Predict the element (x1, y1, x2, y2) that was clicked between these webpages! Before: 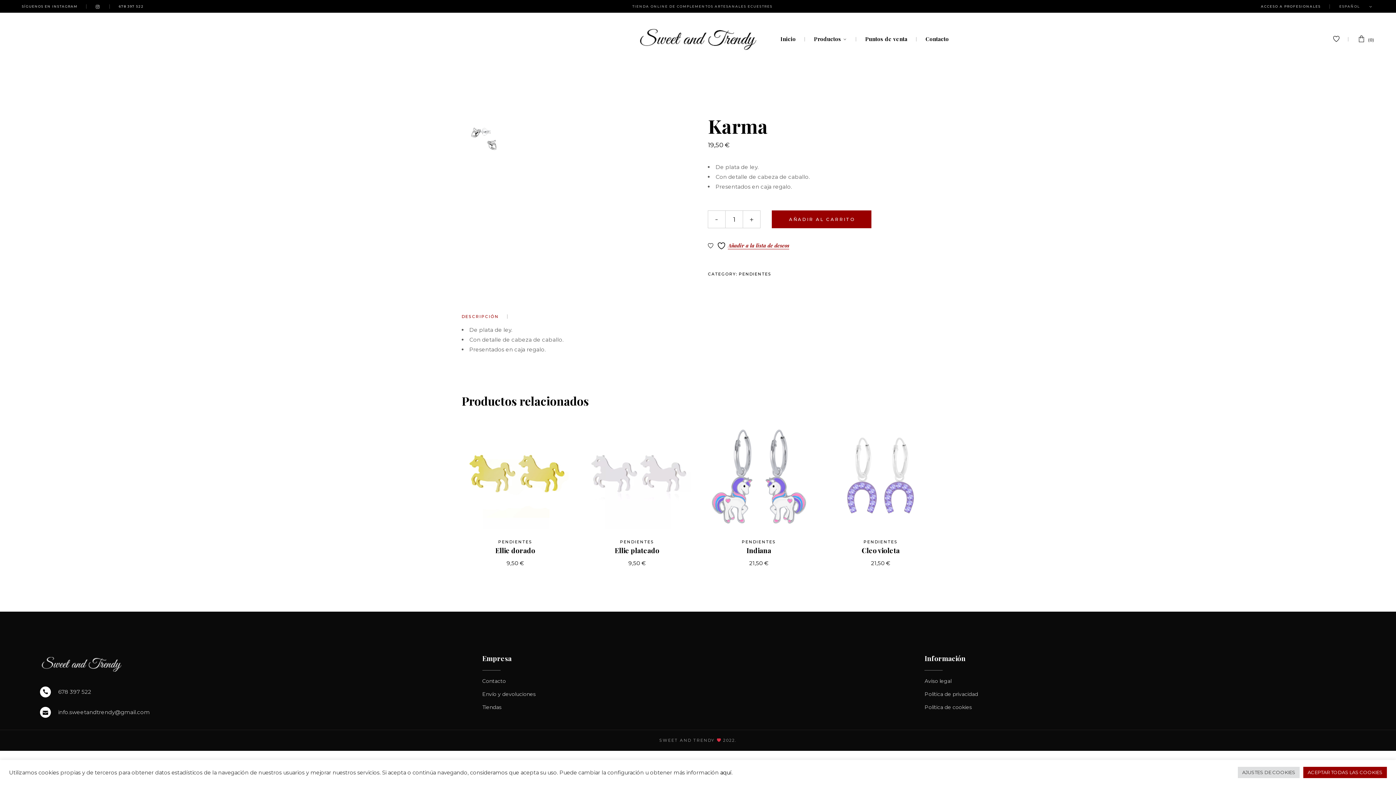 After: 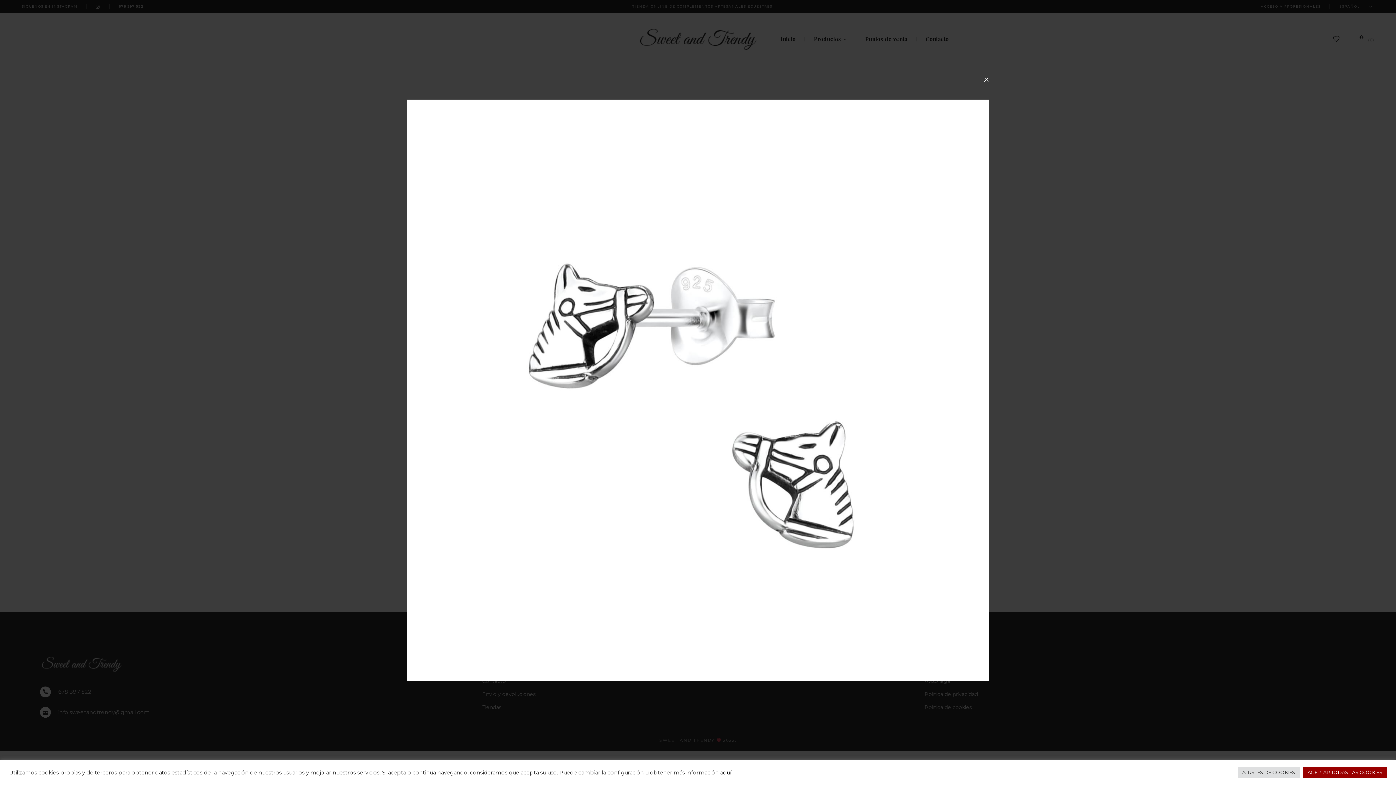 Action: bbox: (461, 133, 507, 140)